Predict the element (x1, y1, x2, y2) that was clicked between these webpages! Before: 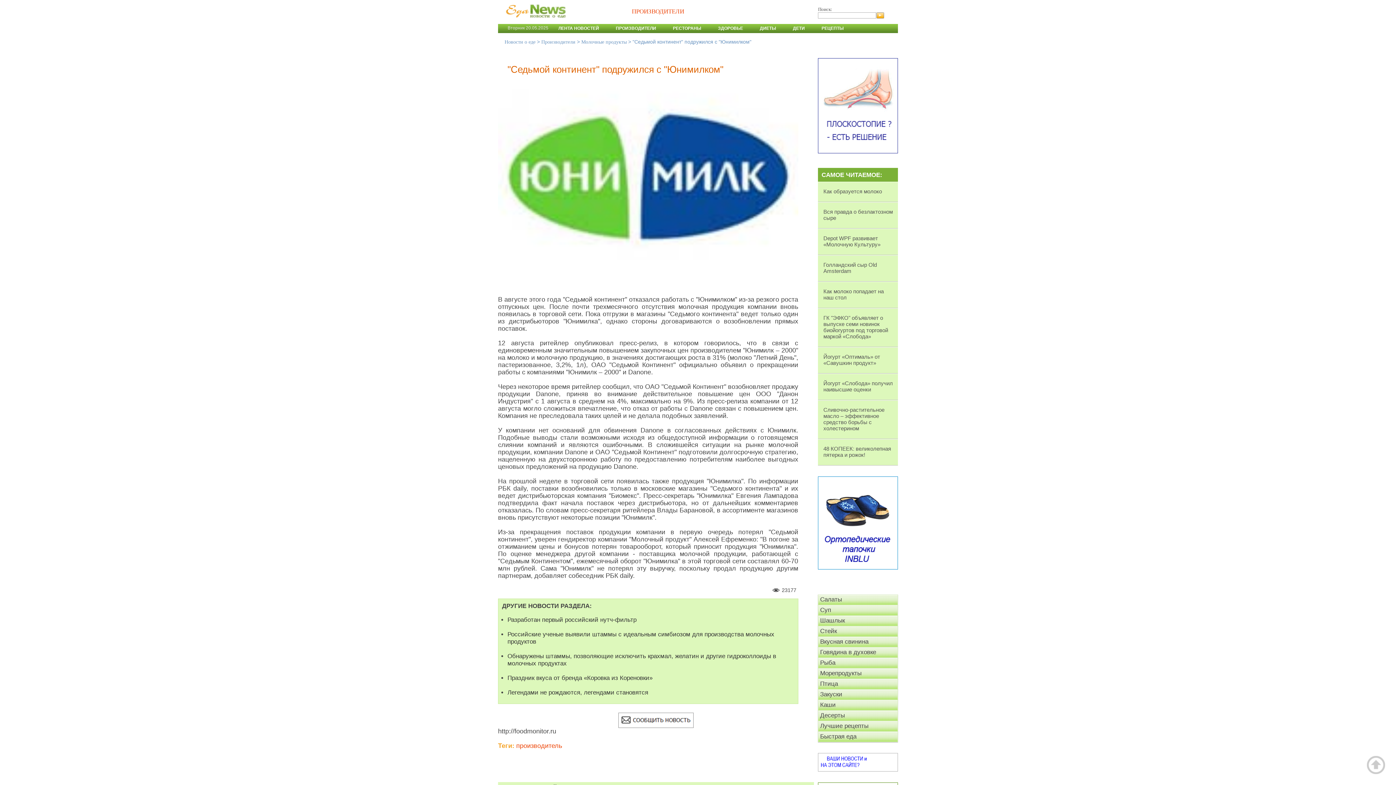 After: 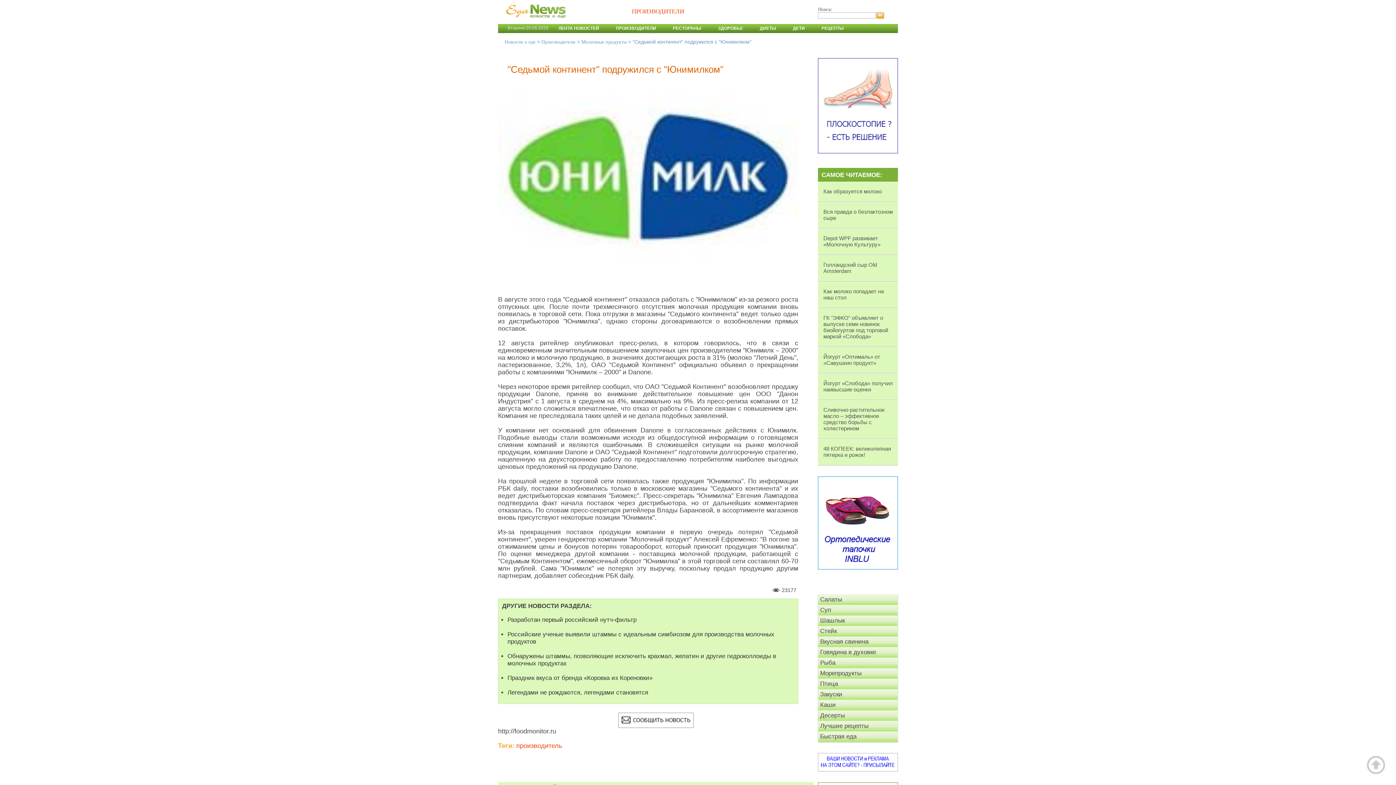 Action: label: ЛЕНТА НОВОСТЕЙ bbox: (558, 25, 599, 30)